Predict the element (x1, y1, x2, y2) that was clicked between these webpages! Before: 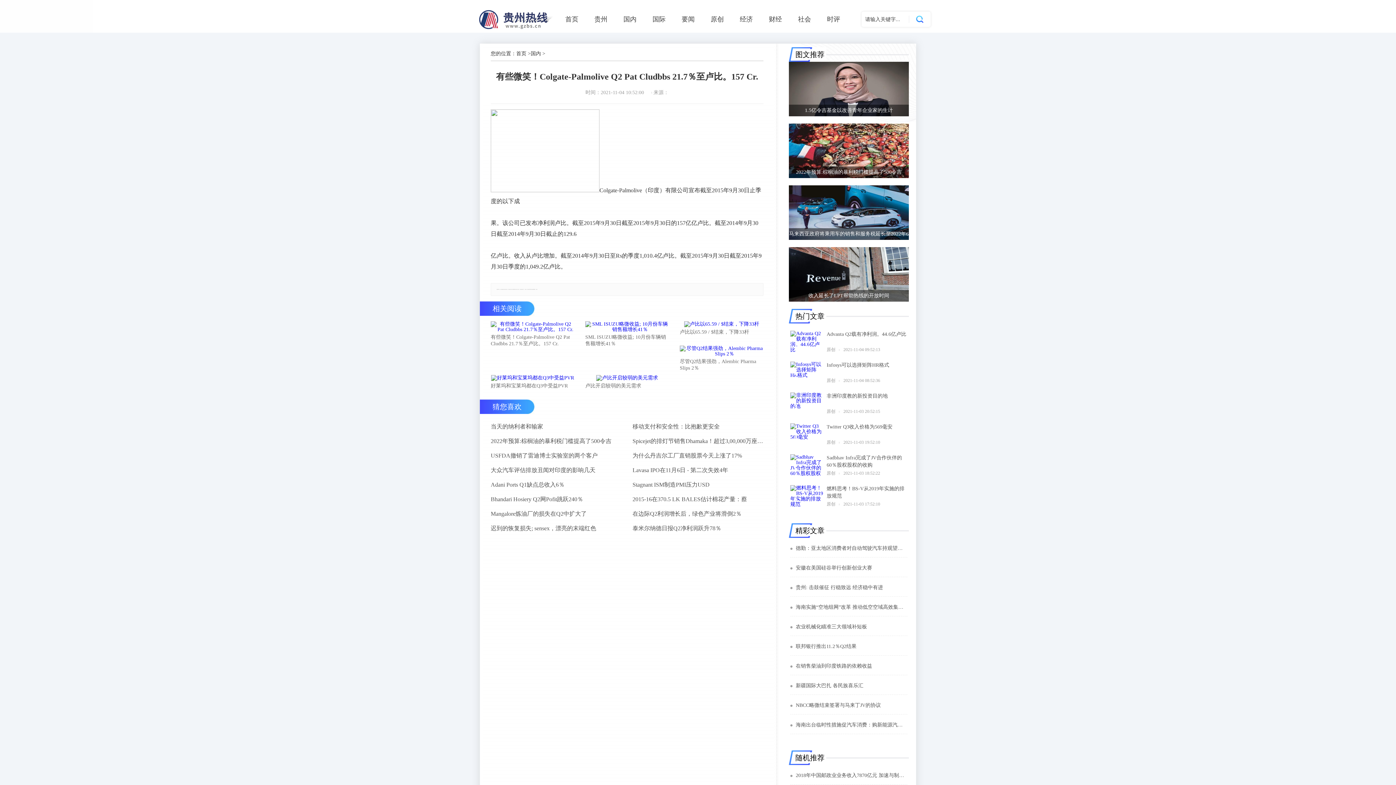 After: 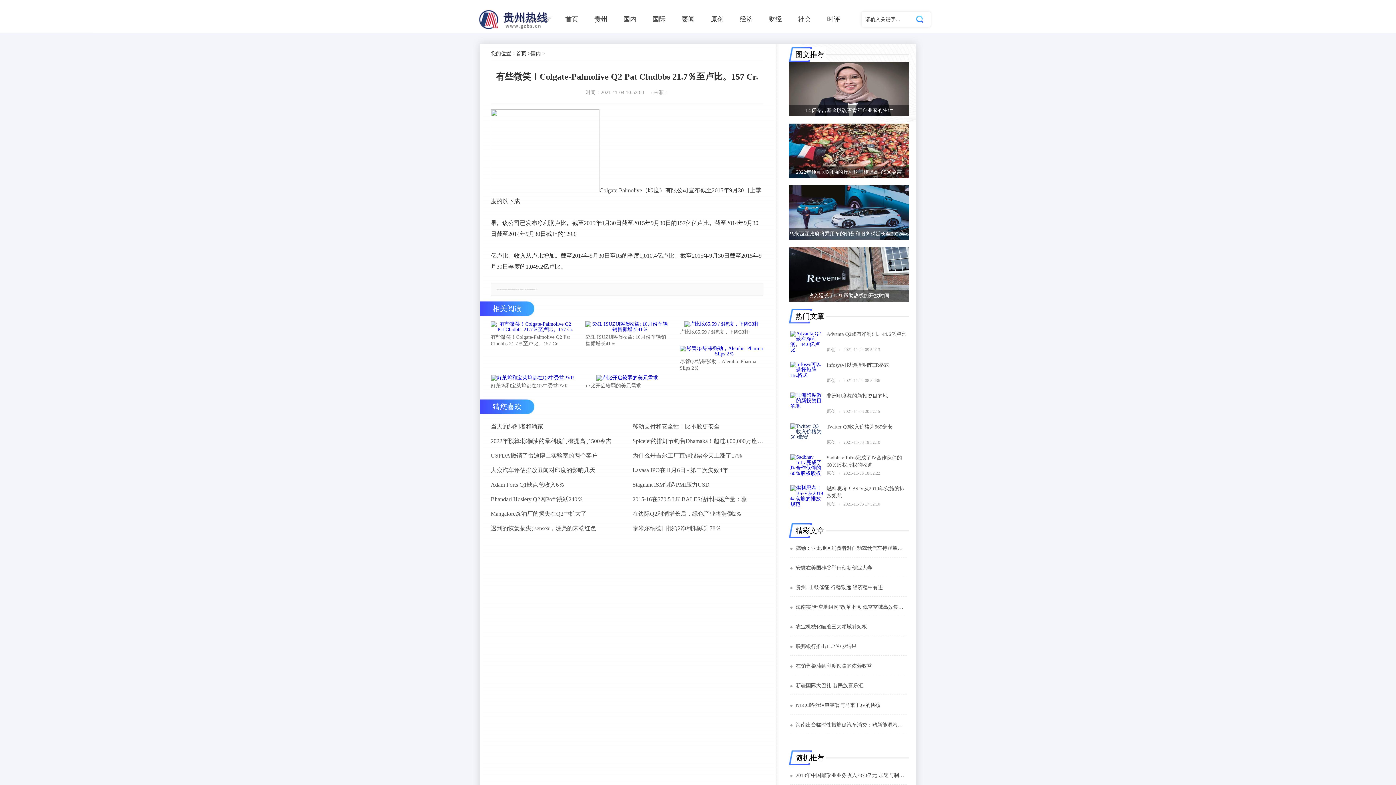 Action: bbox: (790, 423, 823, 445)